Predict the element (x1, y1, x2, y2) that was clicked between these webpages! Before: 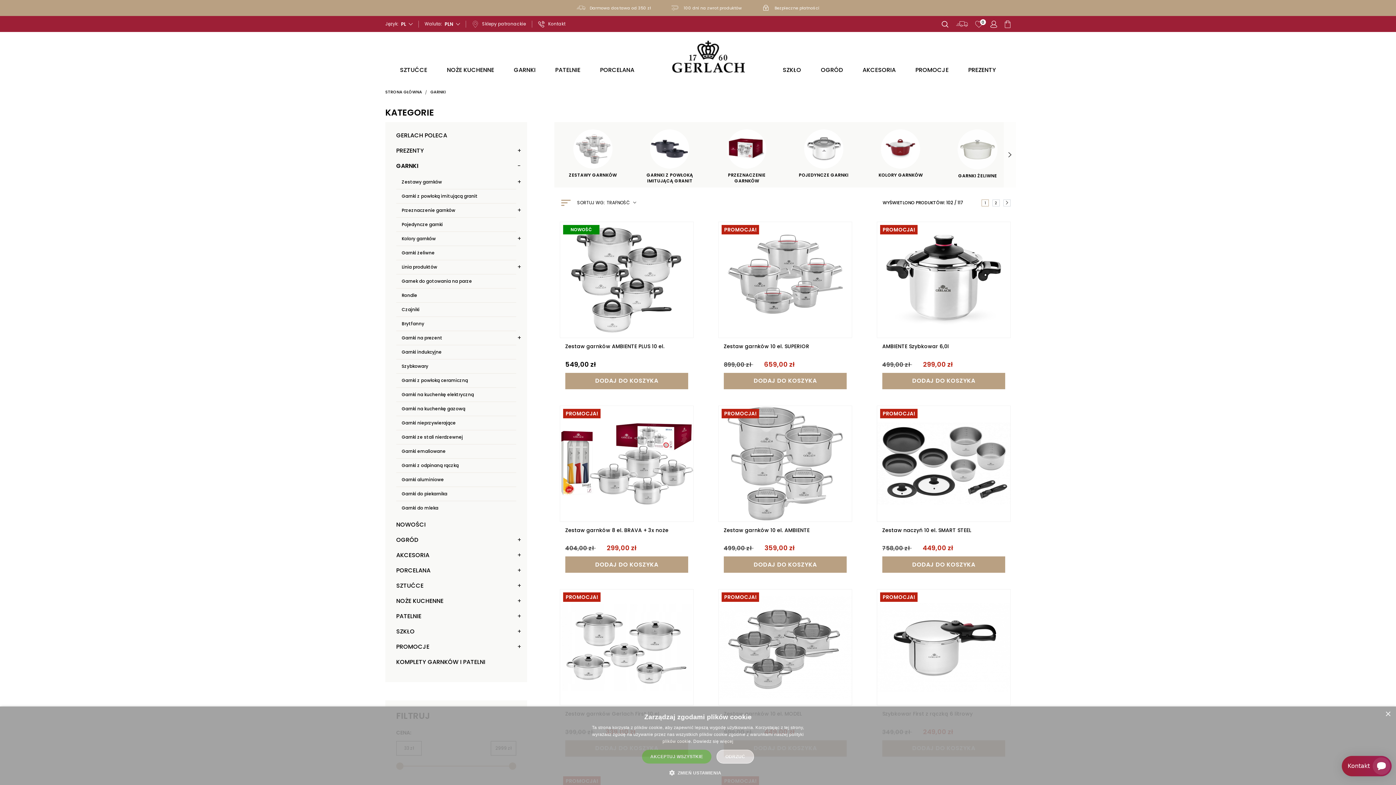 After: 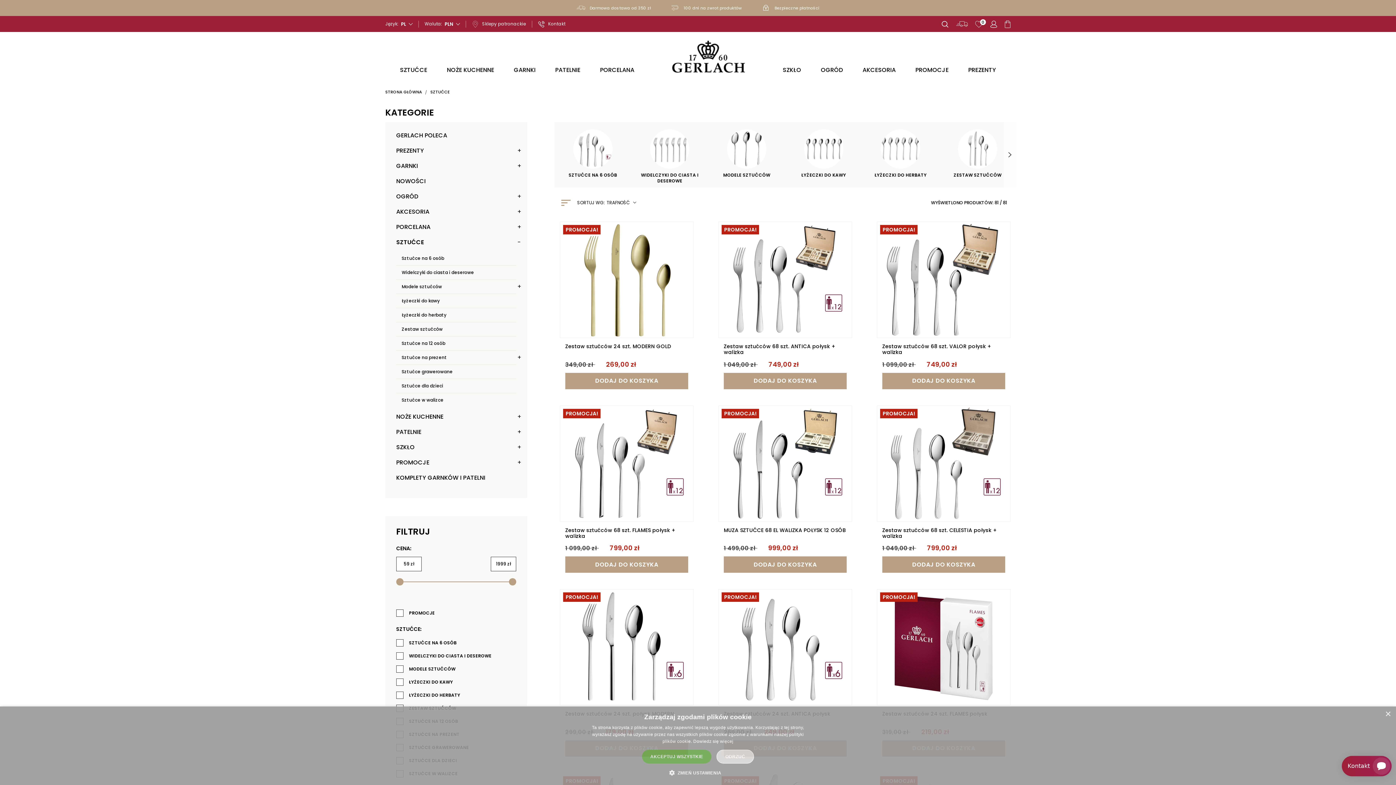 Action: label: SZTUĆCE bbox: (400, 63, 427, 77)